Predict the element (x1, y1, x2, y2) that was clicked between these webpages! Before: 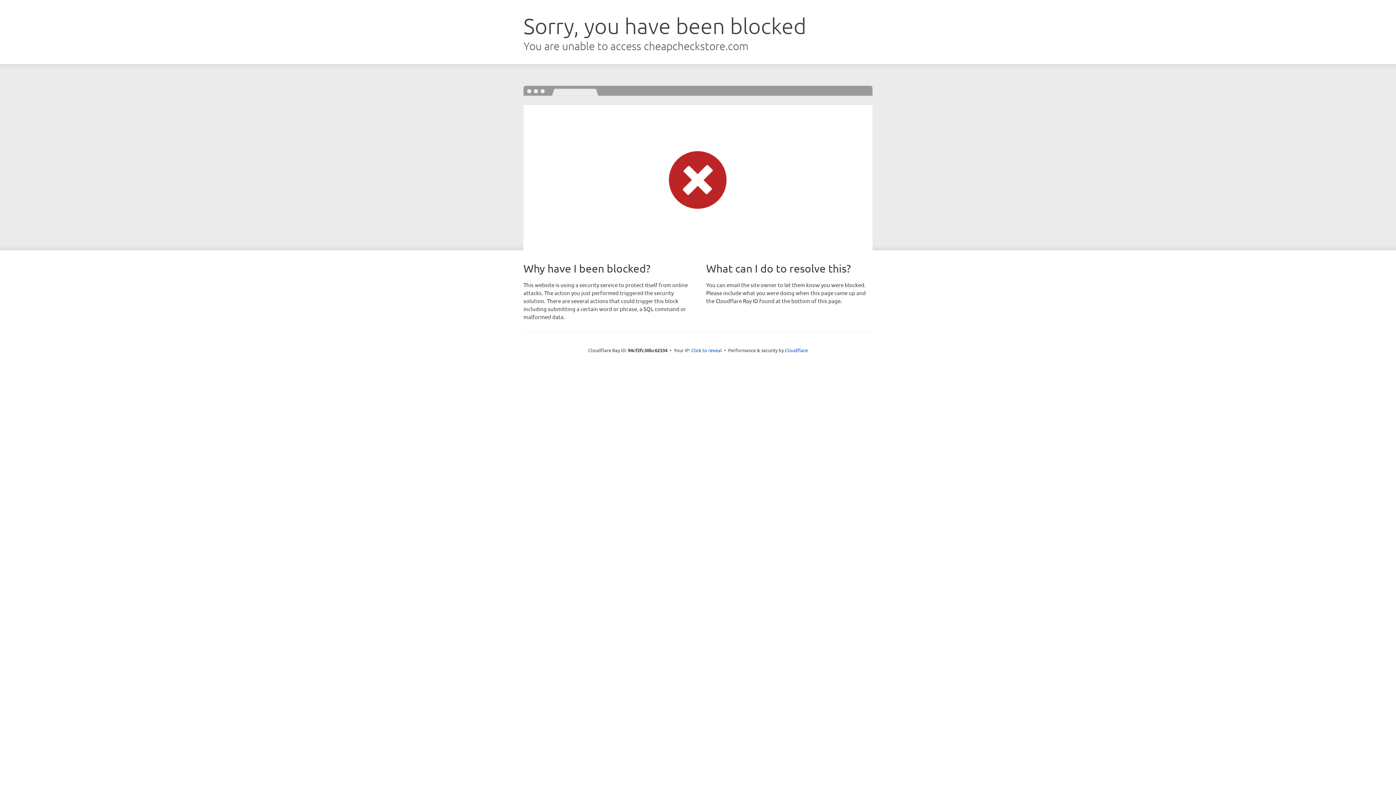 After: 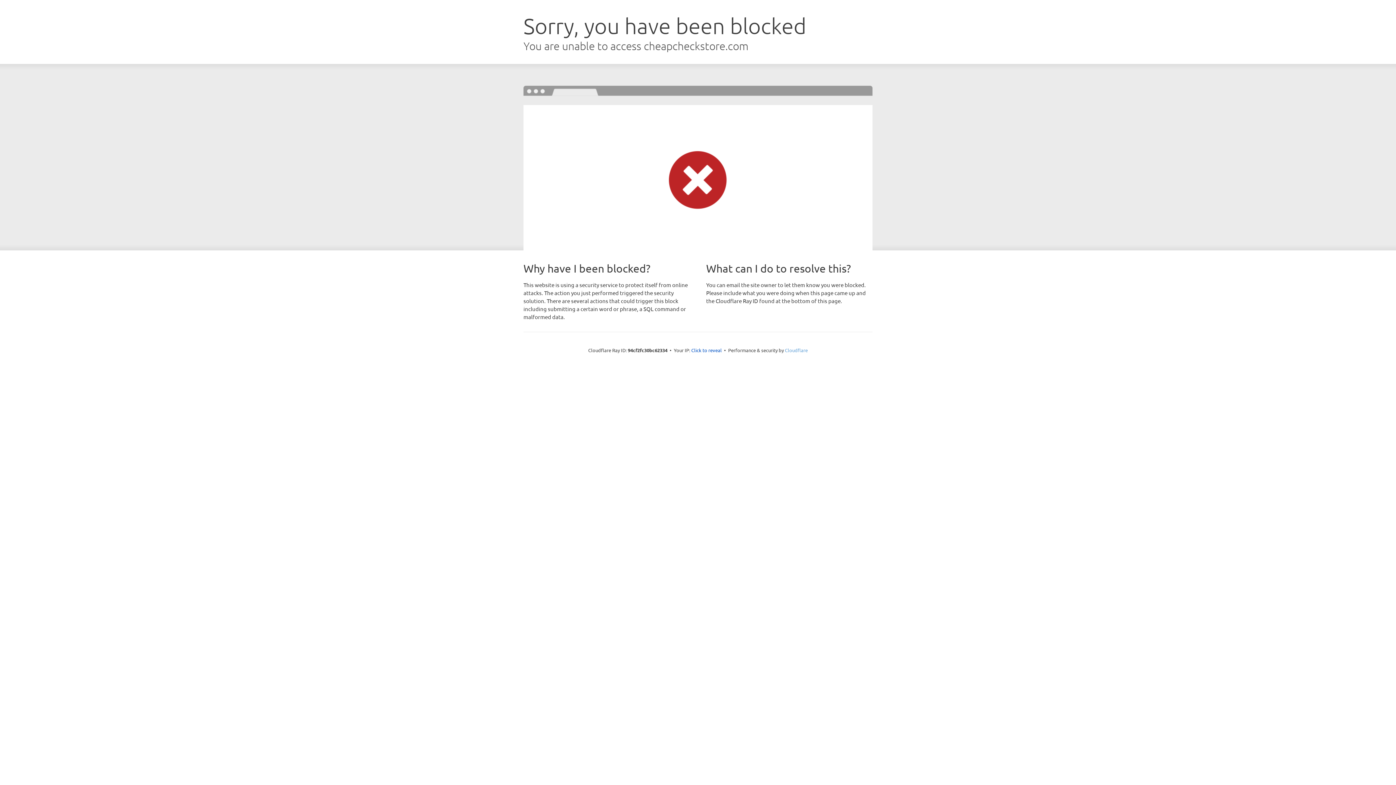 Action: bbox: (785, 347, 808, 353) label: Cloudflare